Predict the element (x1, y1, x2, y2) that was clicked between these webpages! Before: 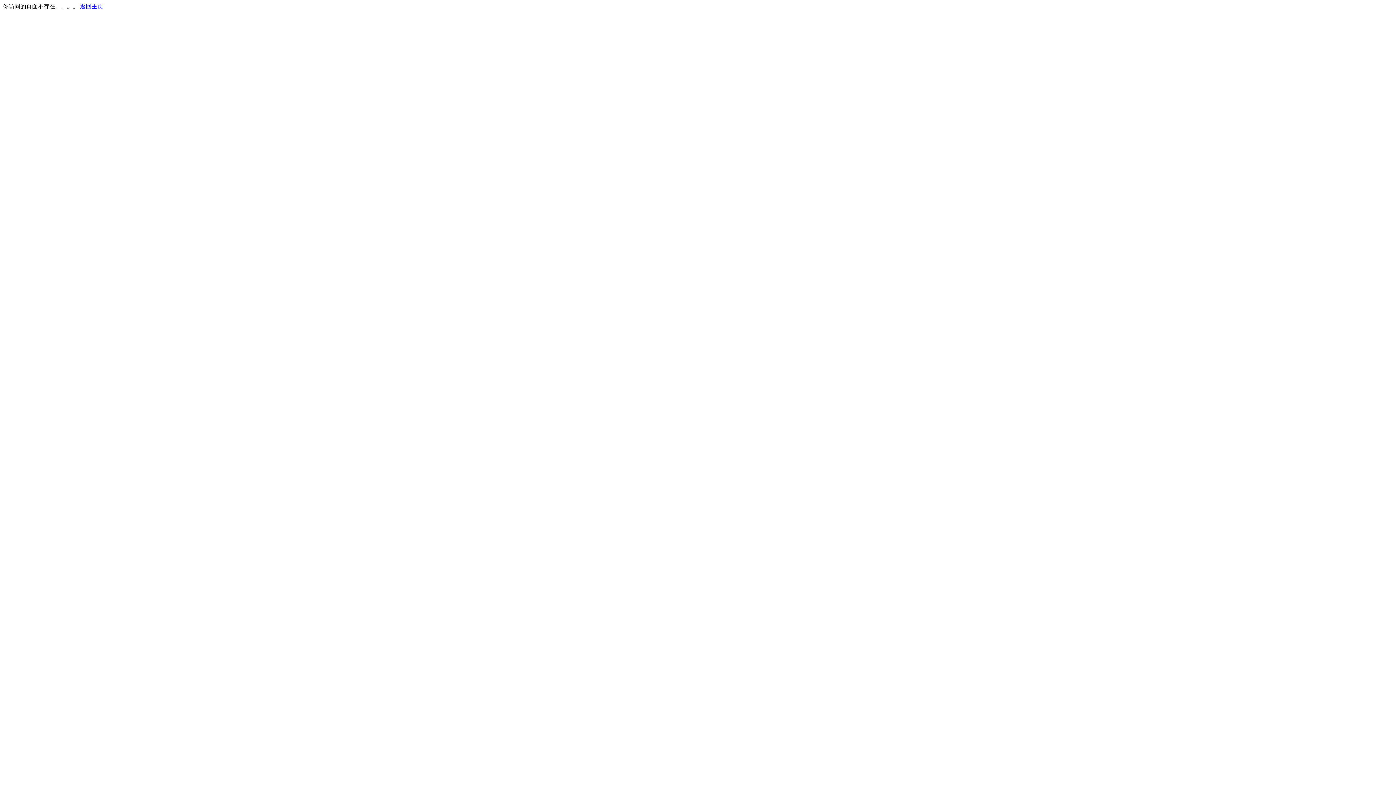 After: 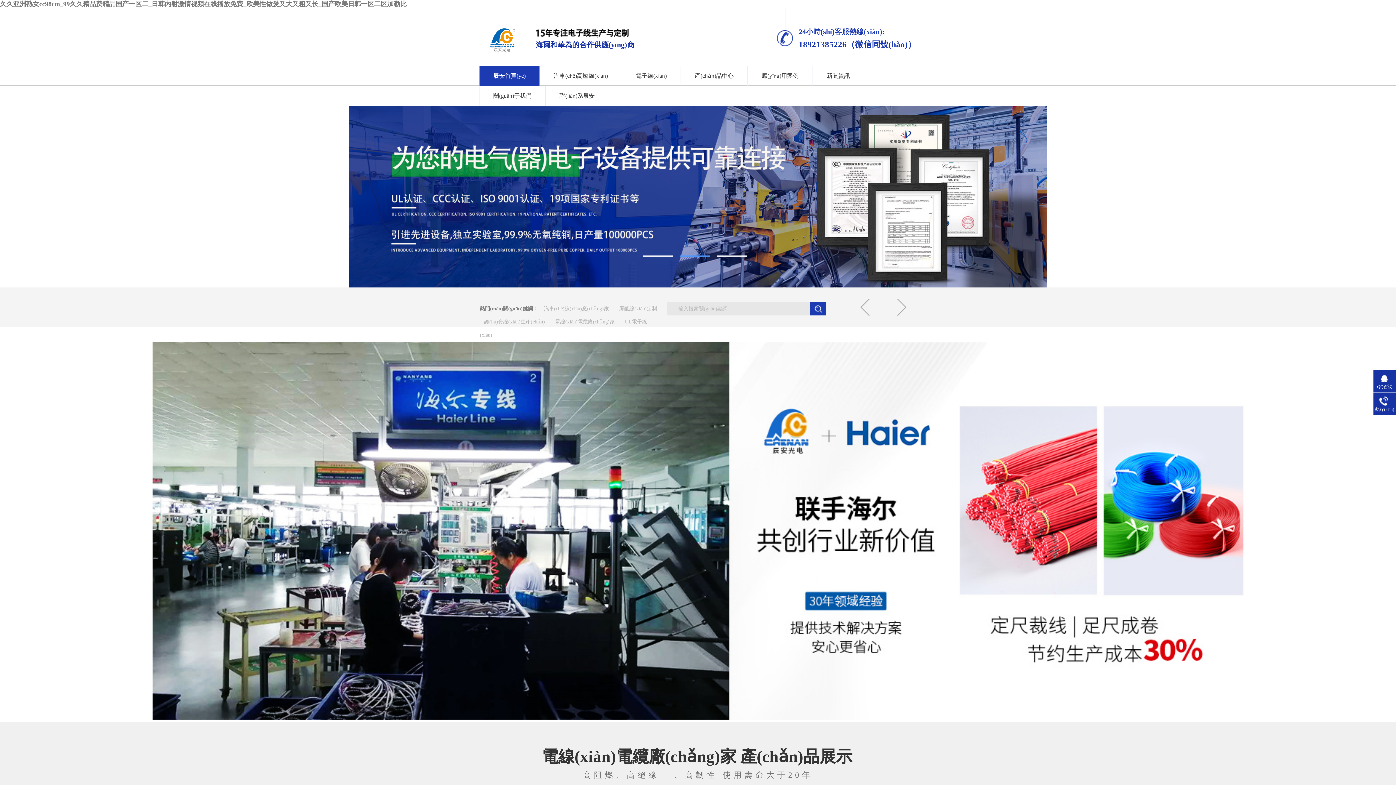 Action: label: 返回主页 bbox: (80, 3, 103, 9)